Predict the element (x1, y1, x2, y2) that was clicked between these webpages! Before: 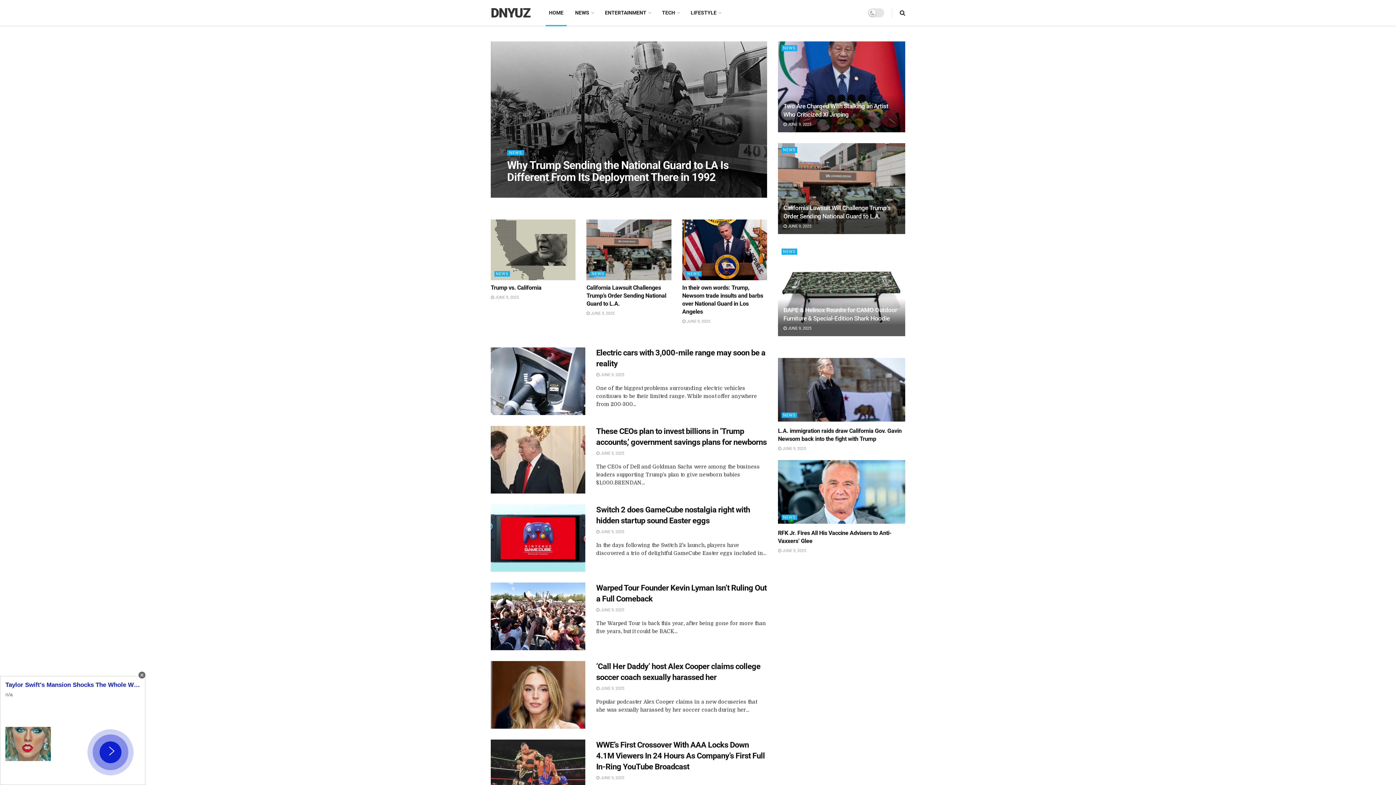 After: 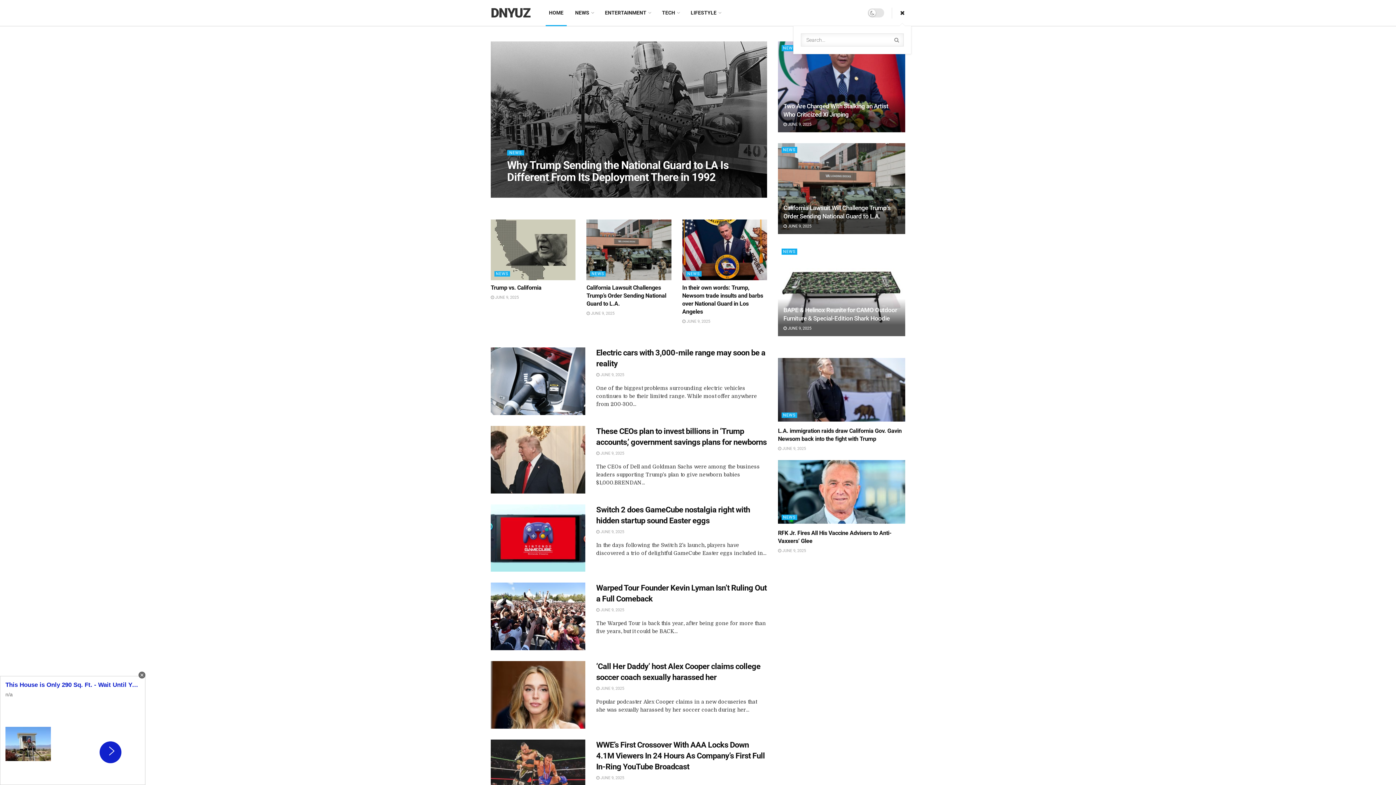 Action: bbox: (900, 0, 905, 25)